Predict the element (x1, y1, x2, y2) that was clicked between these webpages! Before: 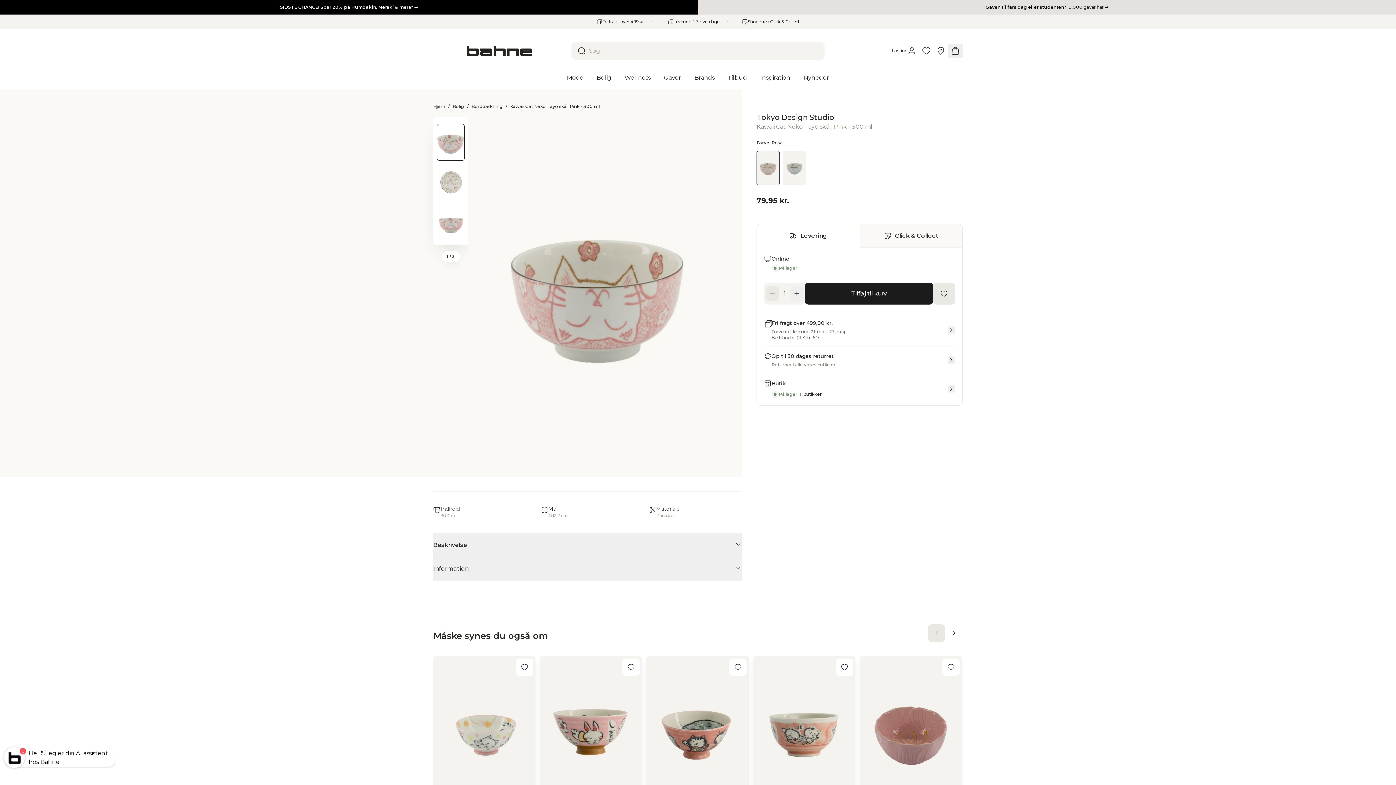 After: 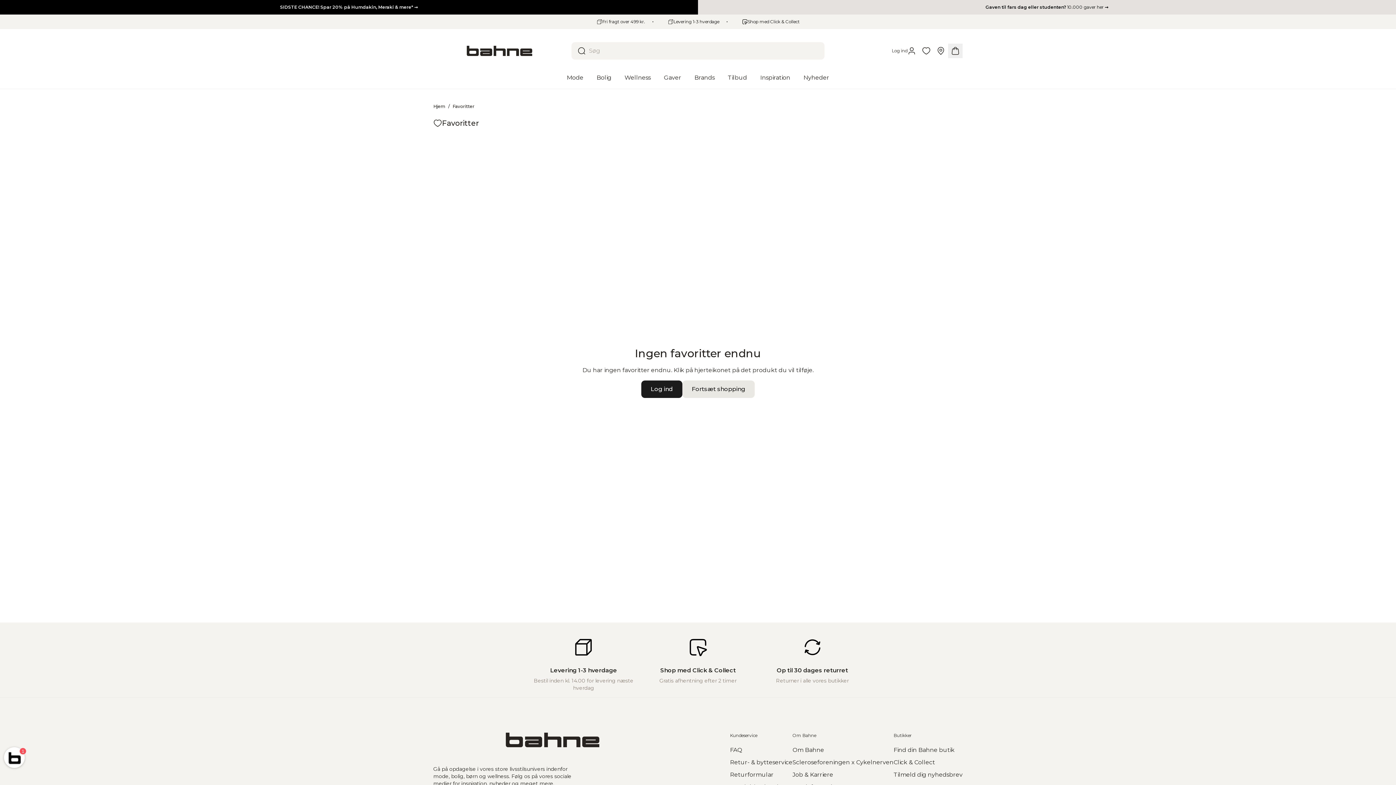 Action: bbox: (919, 43, 933, 58) label: Favoritter